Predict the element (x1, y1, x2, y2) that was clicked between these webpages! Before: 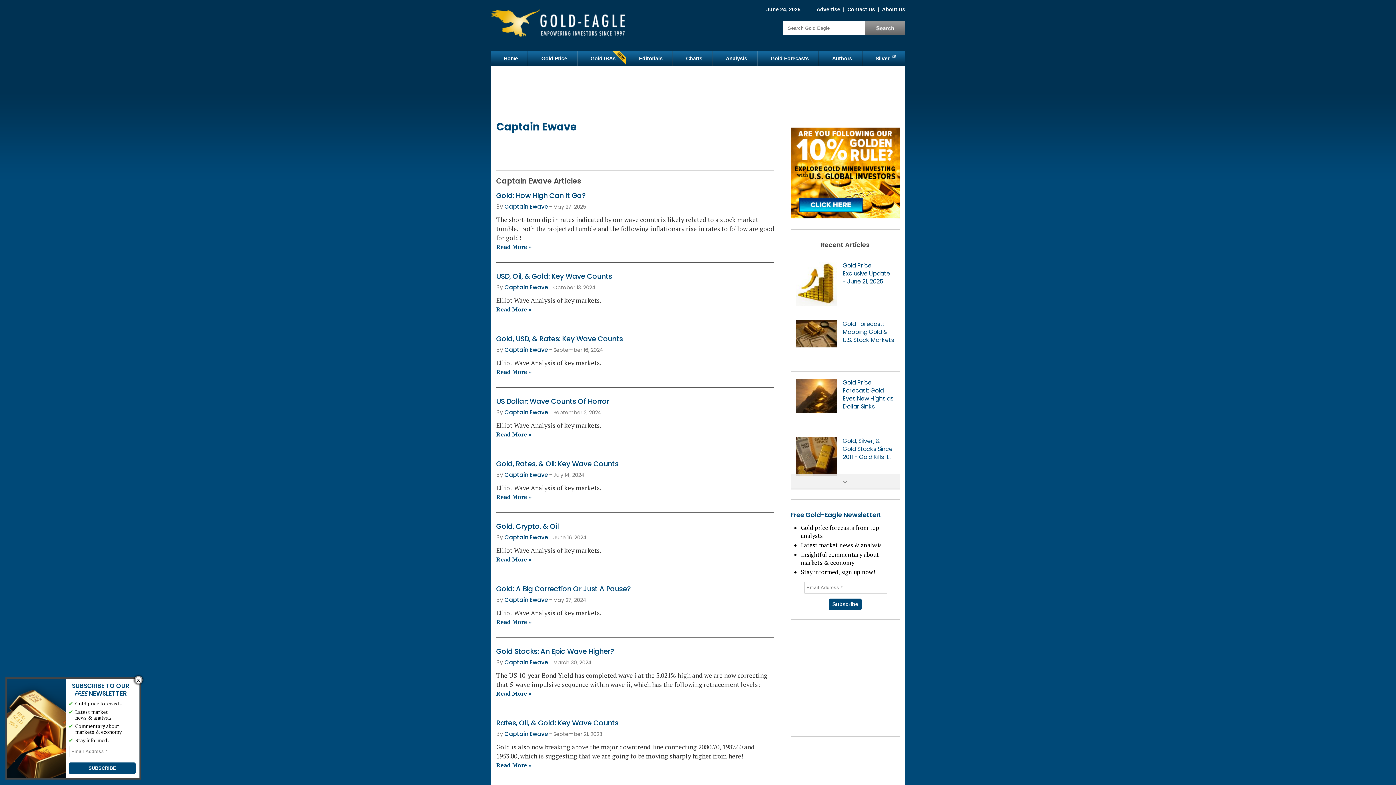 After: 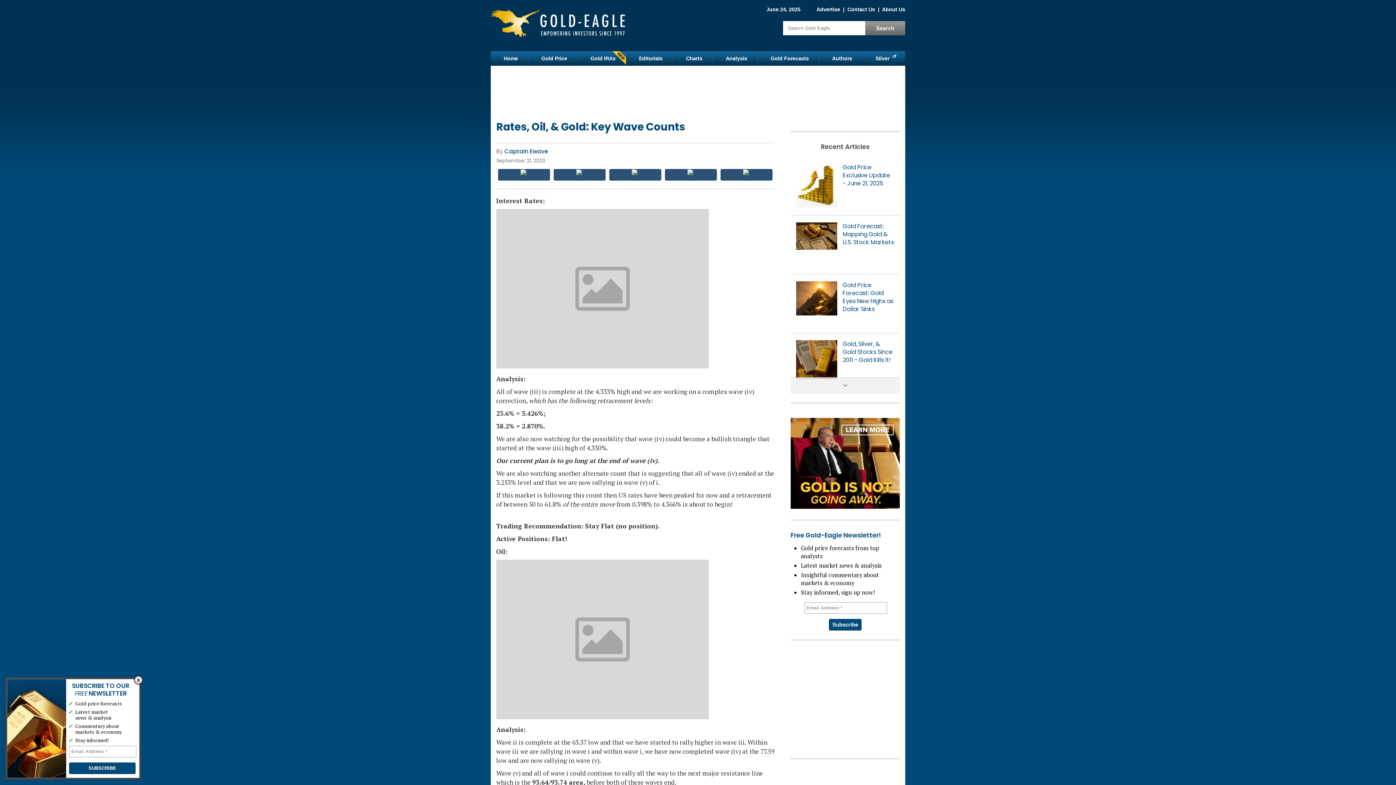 Action: bbox: (496, 761, 531, 769) label: Read More »